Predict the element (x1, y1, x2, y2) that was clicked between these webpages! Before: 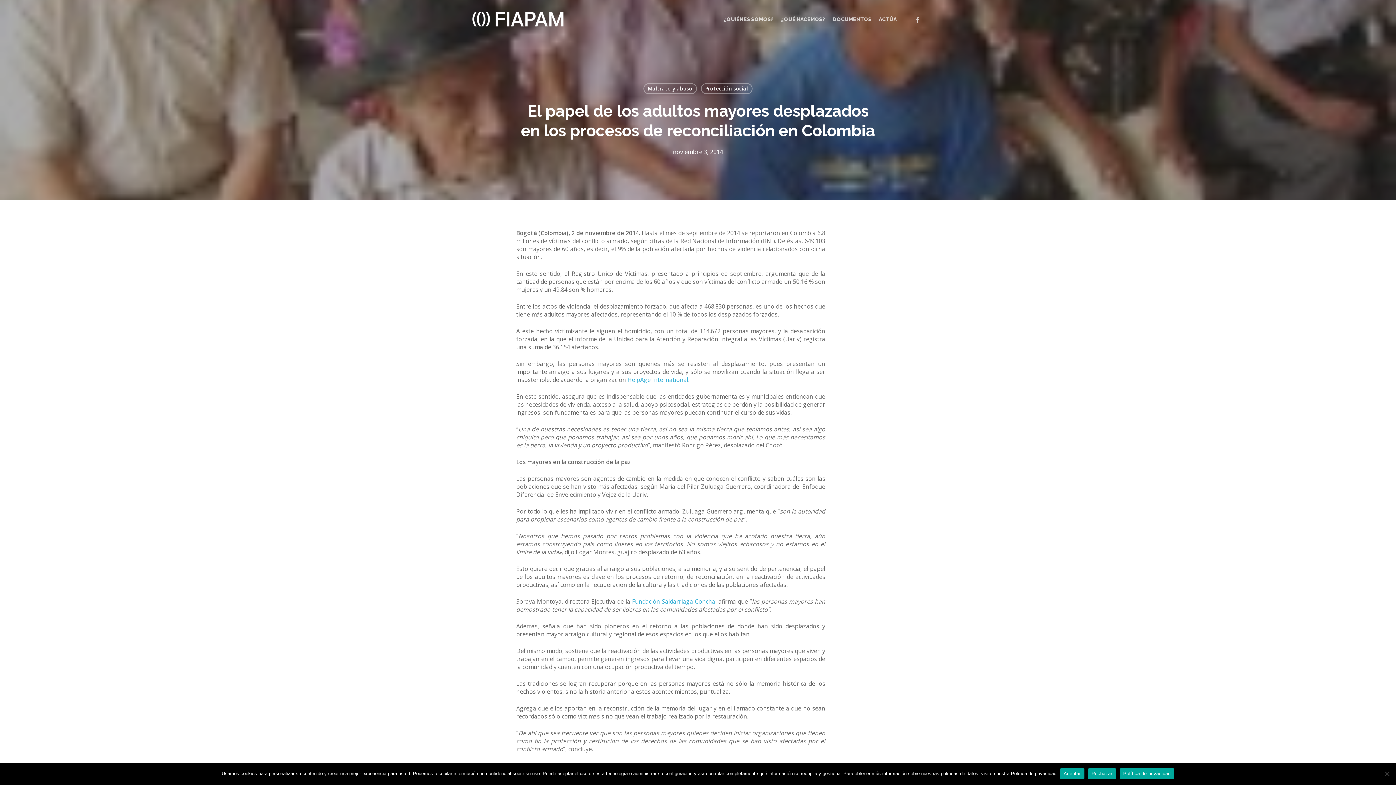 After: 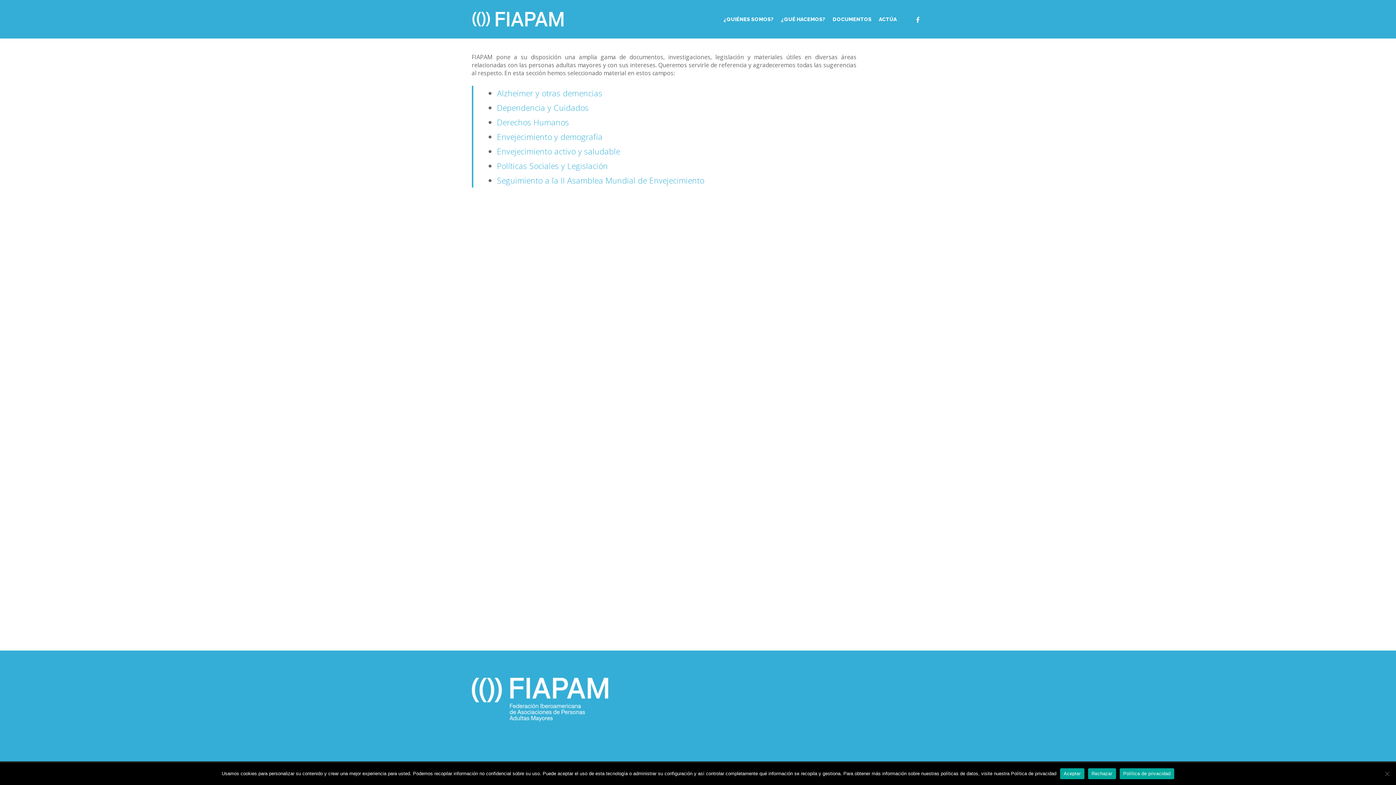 Action: label: DOCUMENTOS bbox: (832, 15, 871, 22)